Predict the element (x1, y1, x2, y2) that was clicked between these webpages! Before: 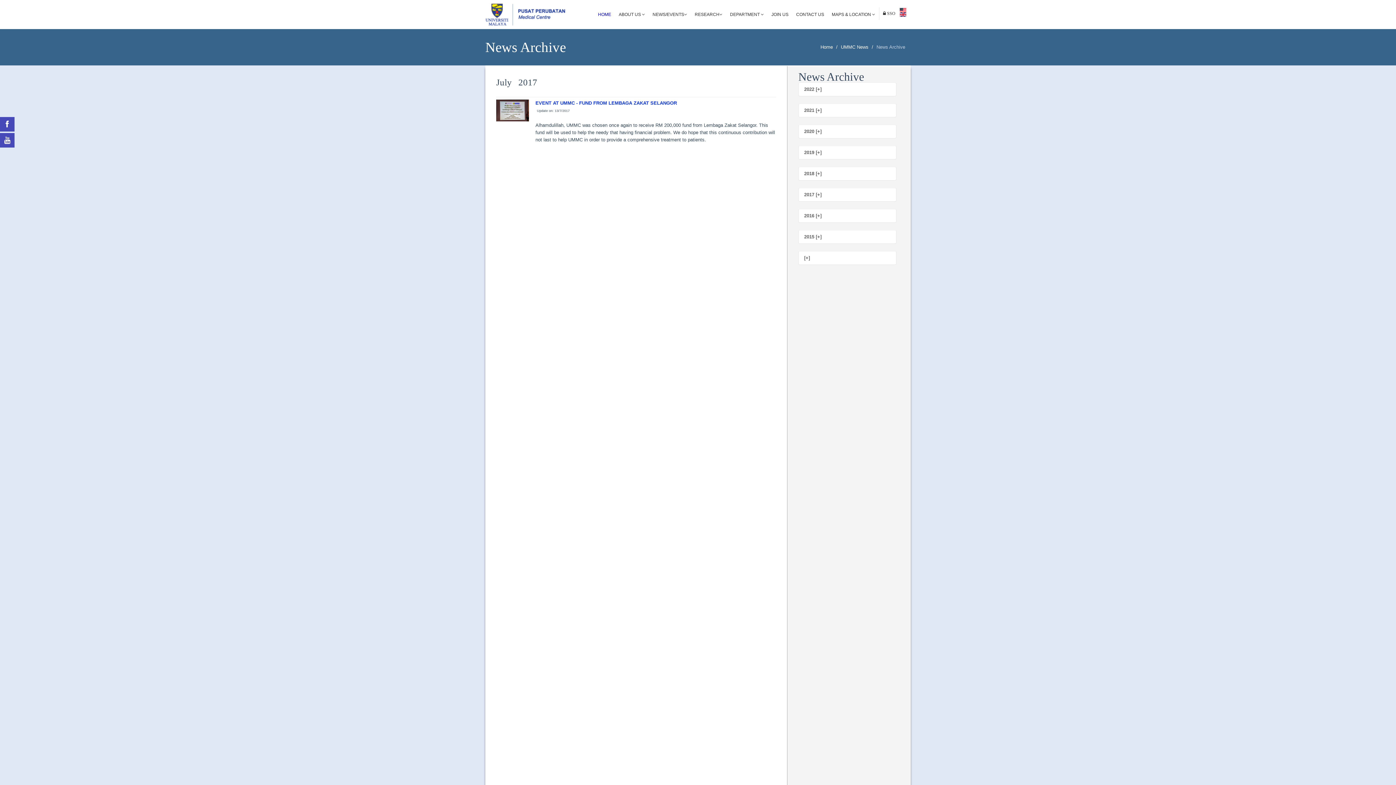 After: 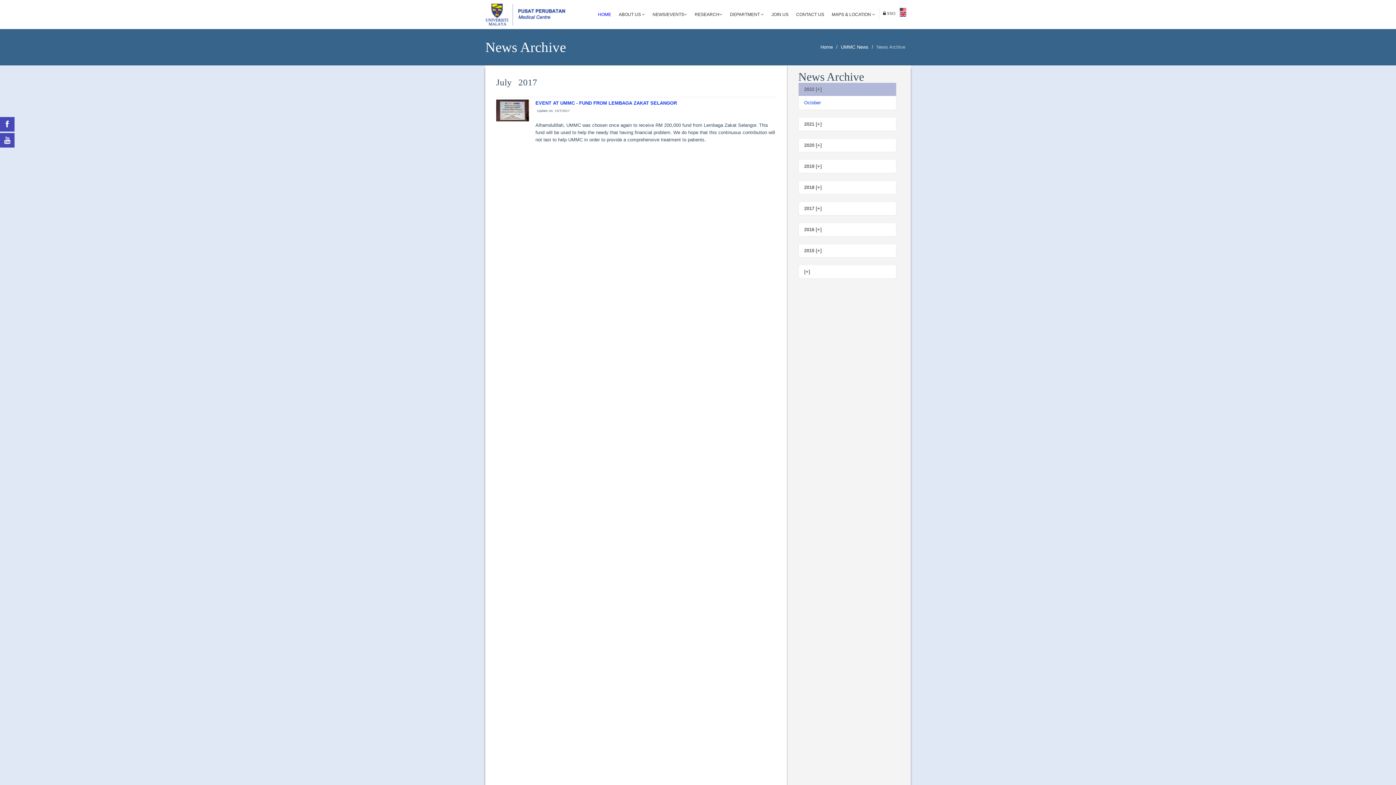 Action: bbox: (798, 82, 896, 96) label: 2022 [+]